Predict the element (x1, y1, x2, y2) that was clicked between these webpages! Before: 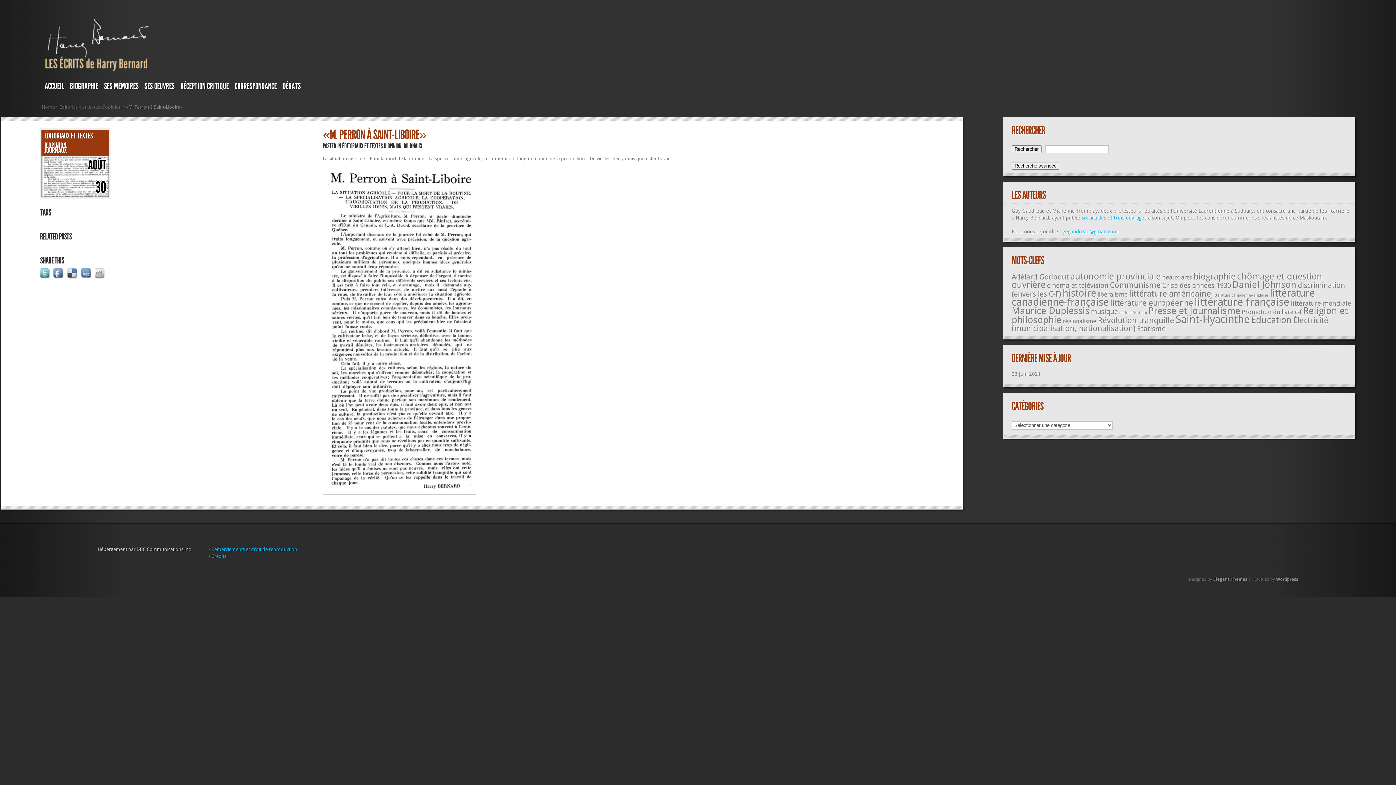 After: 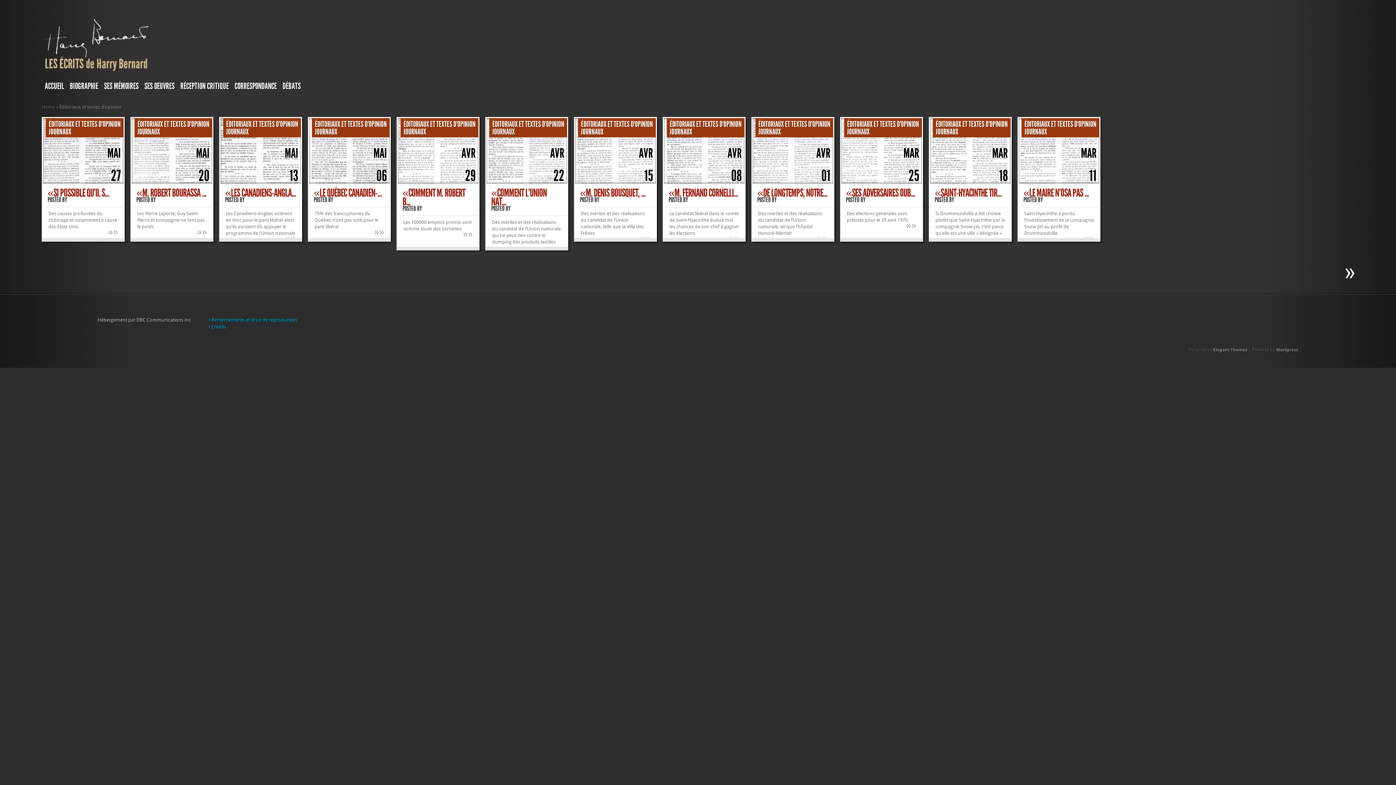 Action: label: ÉDITORIAUX ET TEXTES D'OPINION bbox: (342, 142, 401, 150)